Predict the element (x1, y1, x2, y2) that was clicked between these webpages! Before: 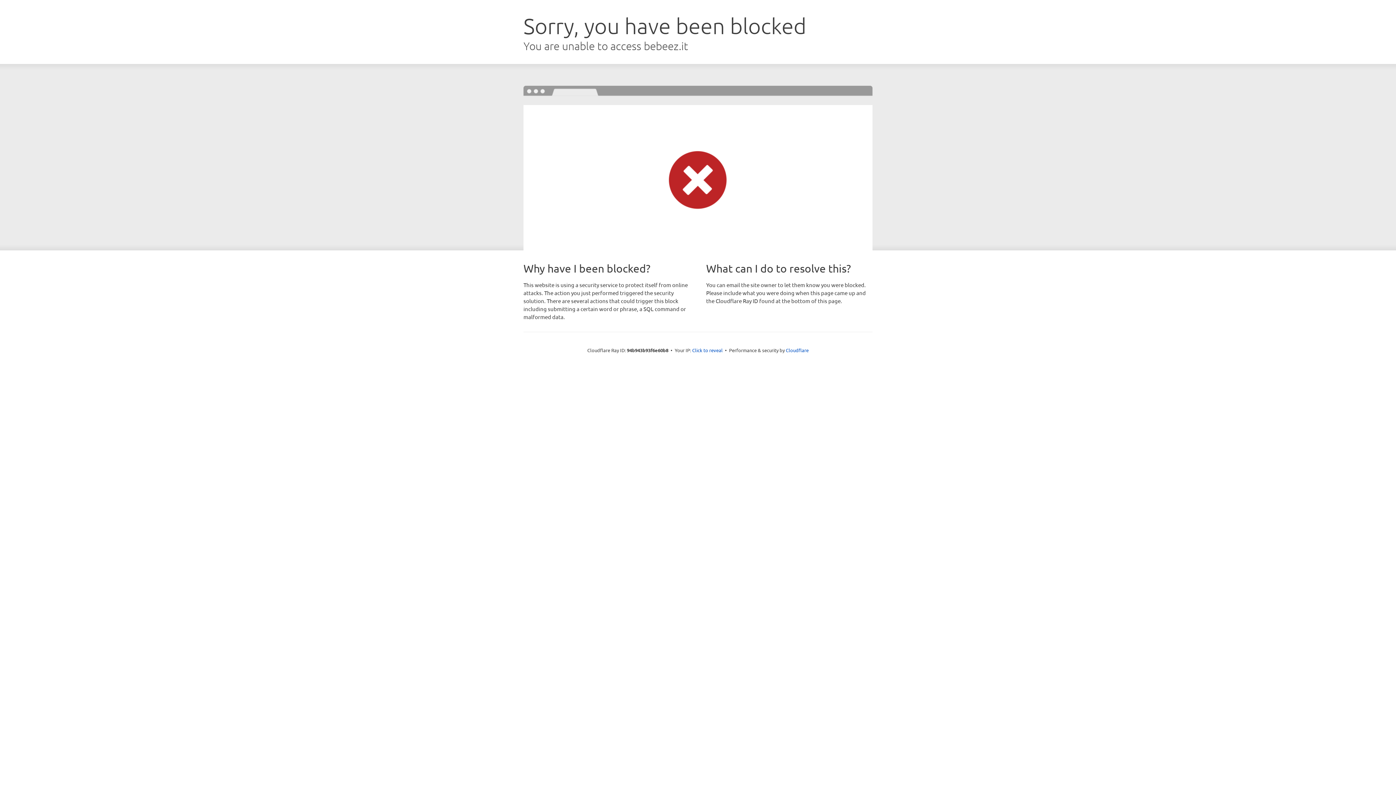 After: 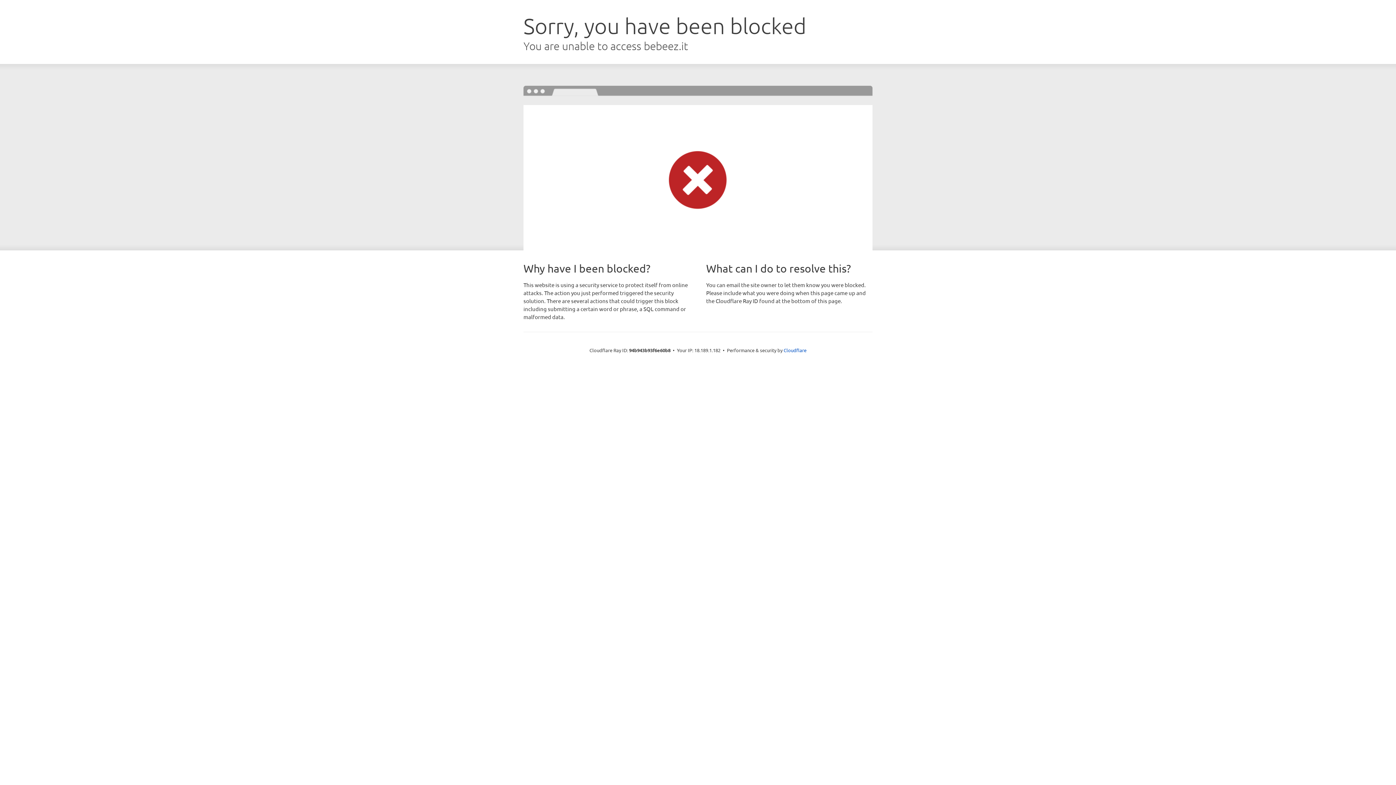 Action: label: Click to reveal bbox: (692, 346, 722, 353)